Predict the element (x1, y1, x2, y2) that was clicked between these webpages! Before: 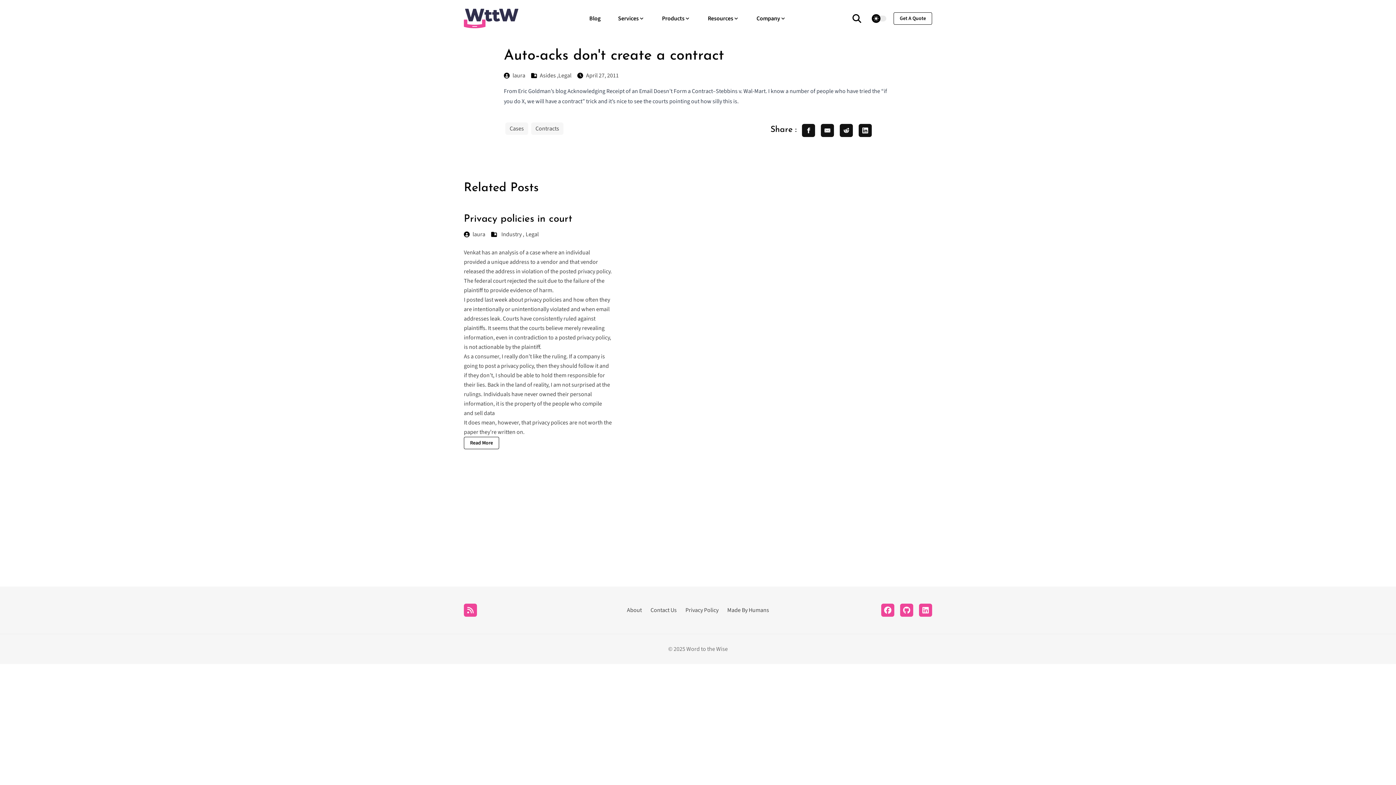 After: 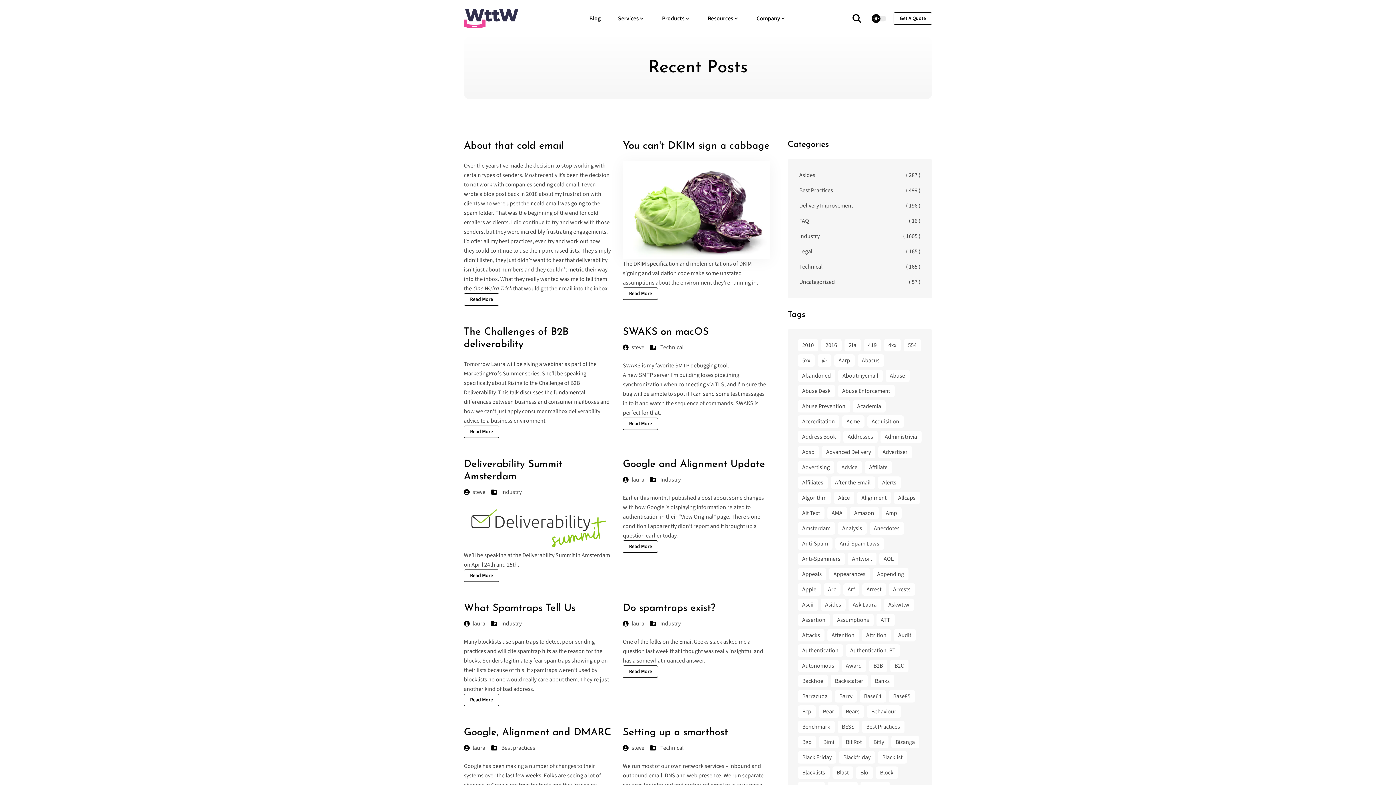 Action: label: Blog bbox: (586, 9, 603, 27)